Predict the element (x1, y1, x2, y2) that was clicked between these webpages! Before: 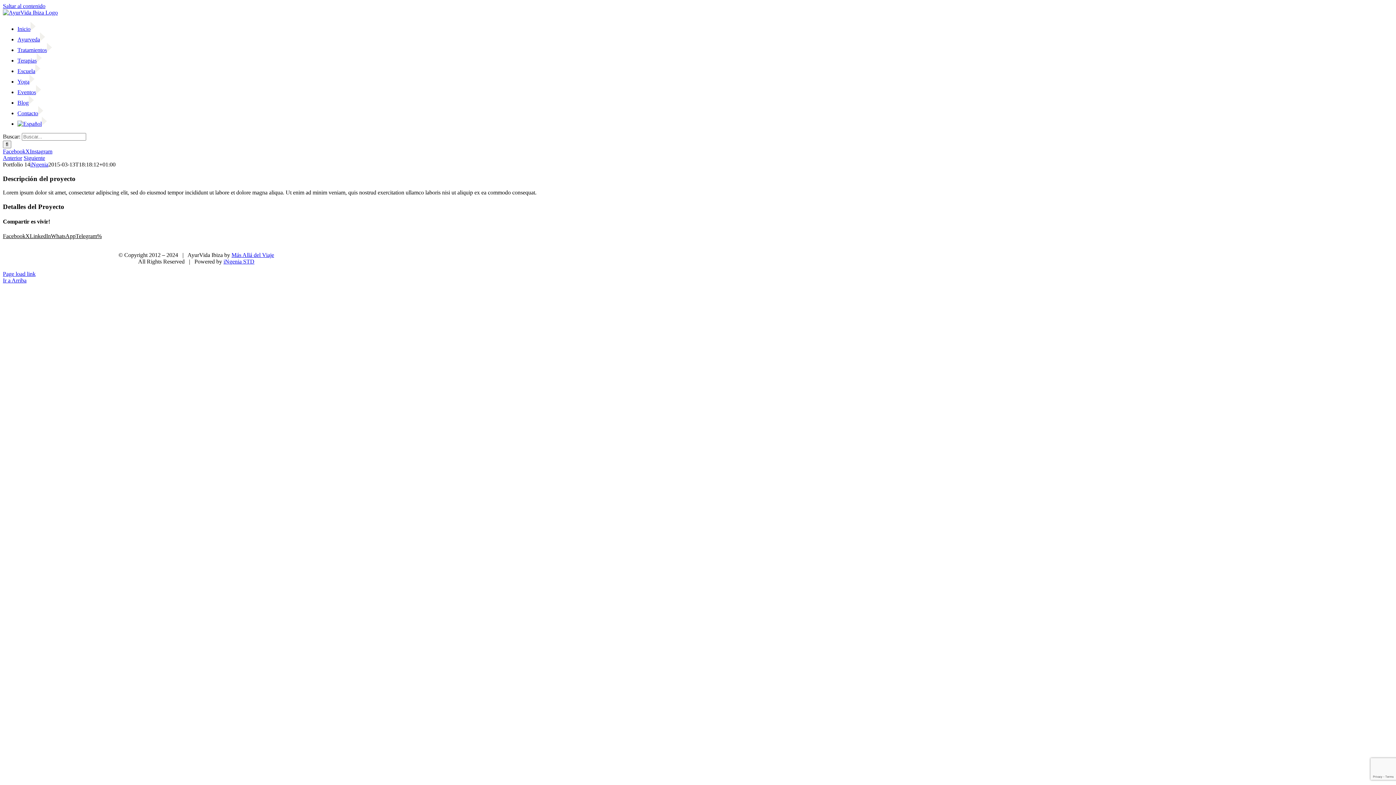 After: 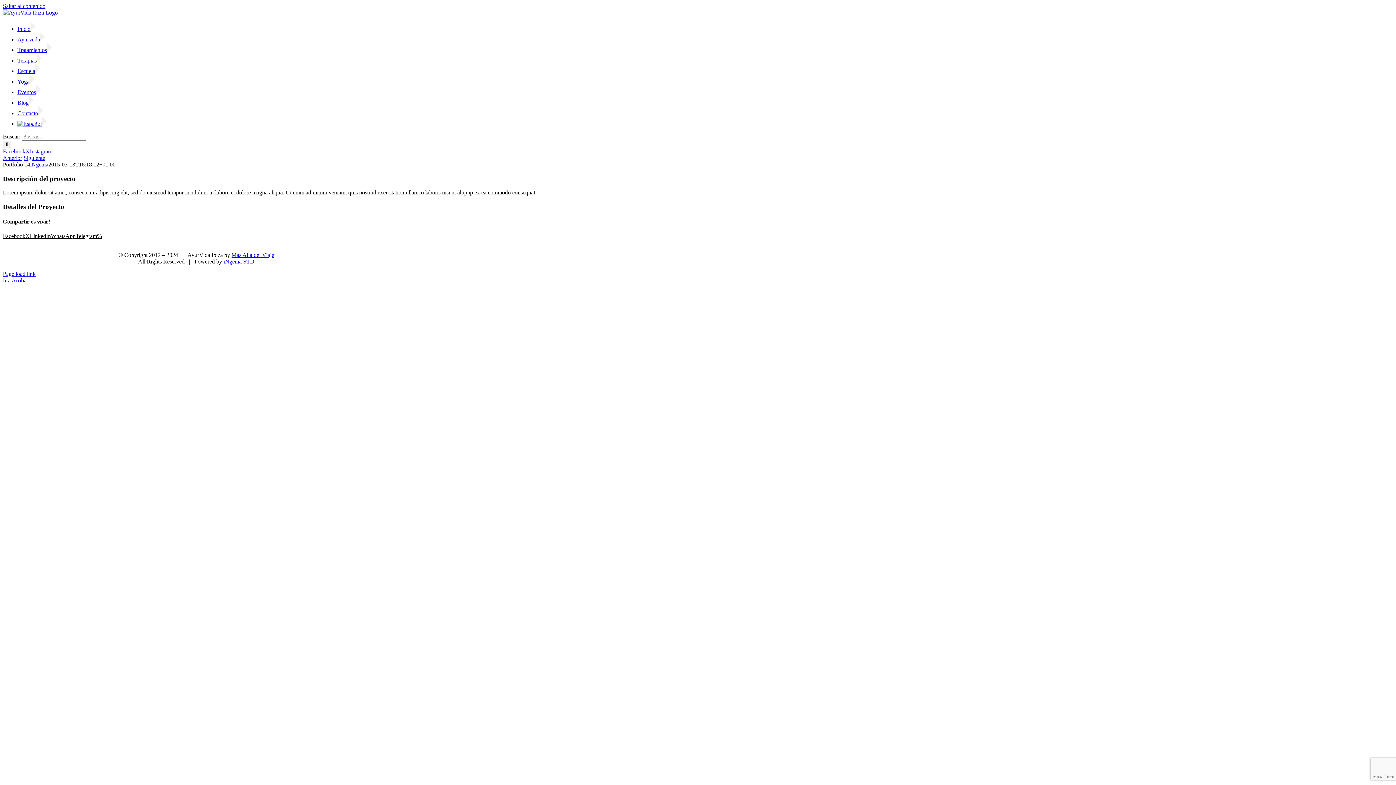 Action: label: LinkedIn bbox: (29, 232, 50, 239)